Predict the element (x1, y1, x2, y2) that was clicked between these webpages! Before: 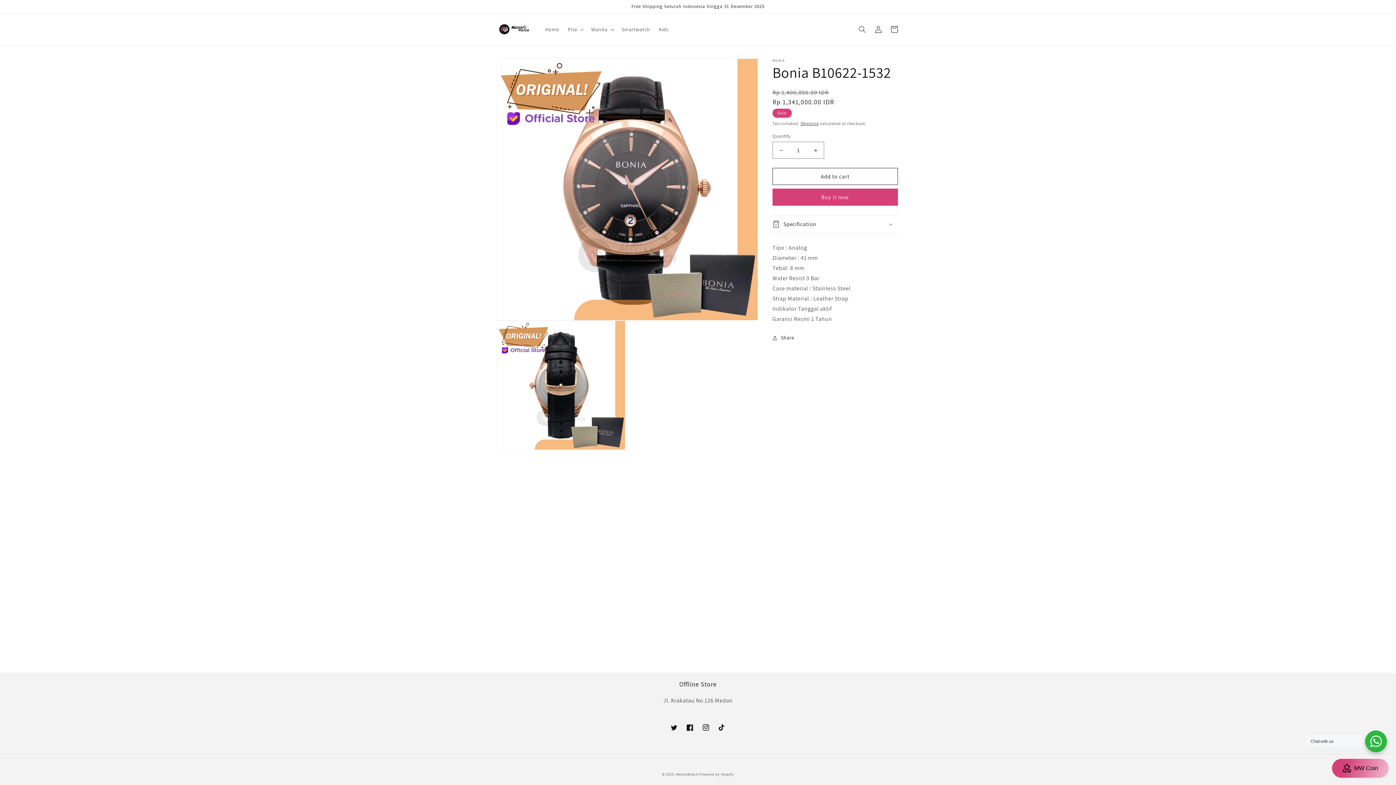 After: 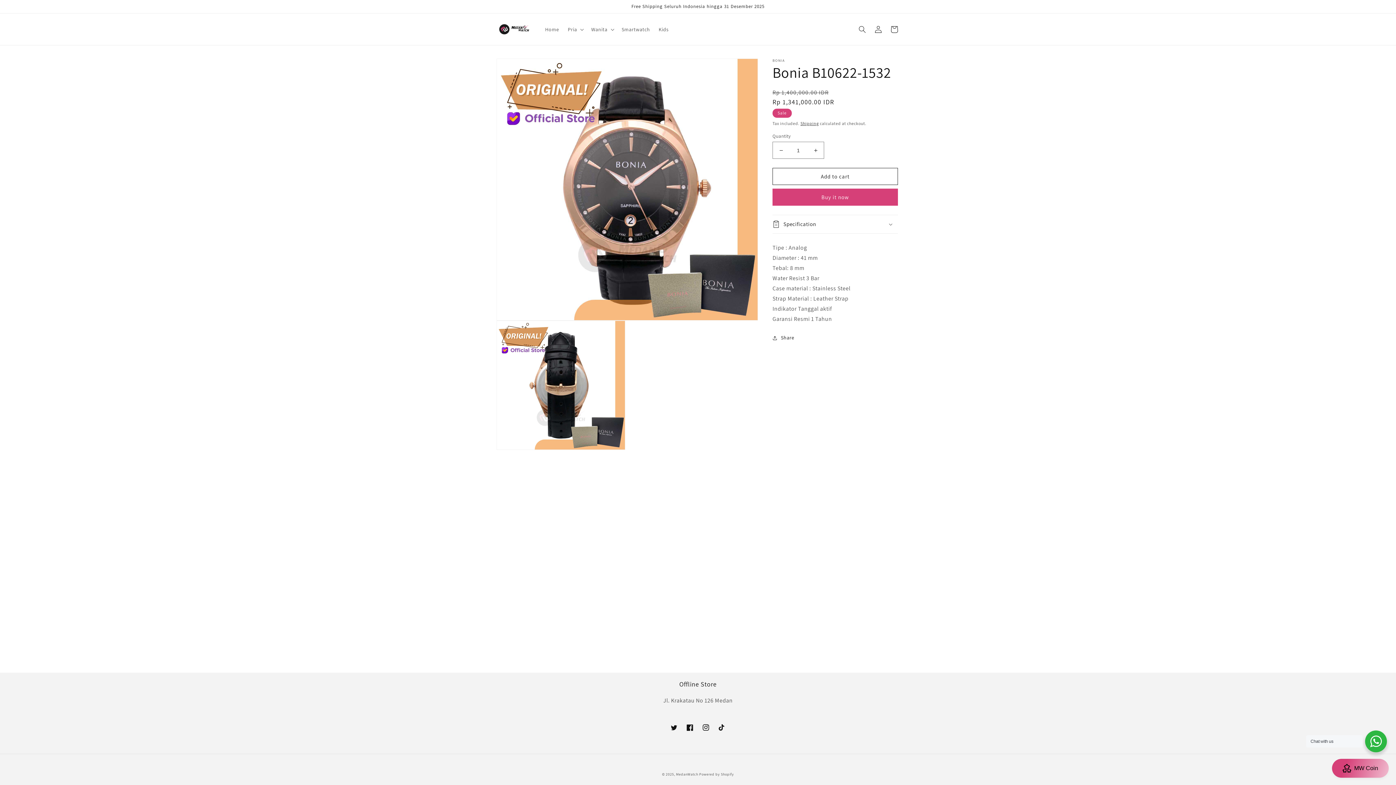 Action: label: Chat with us bbox: (1365, 730, 1387, 752)